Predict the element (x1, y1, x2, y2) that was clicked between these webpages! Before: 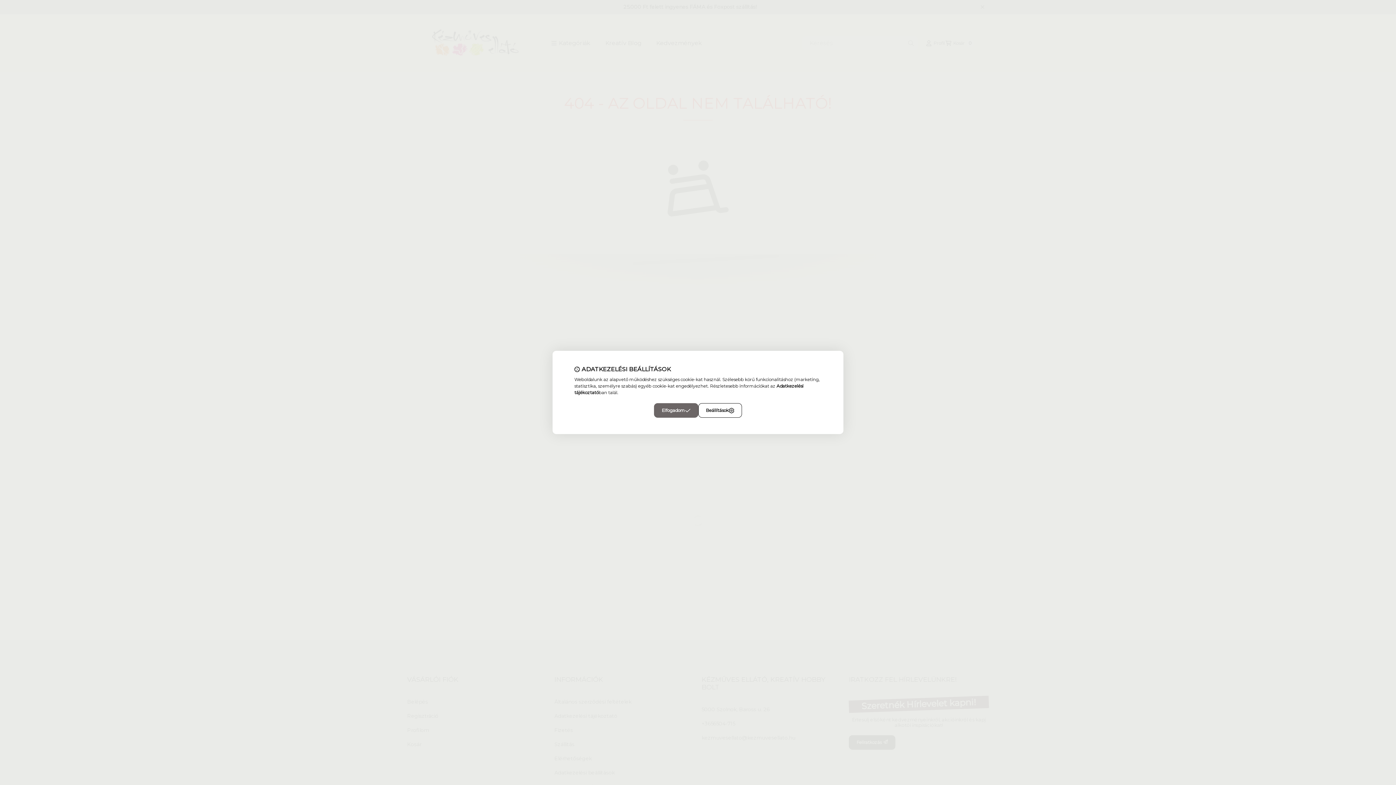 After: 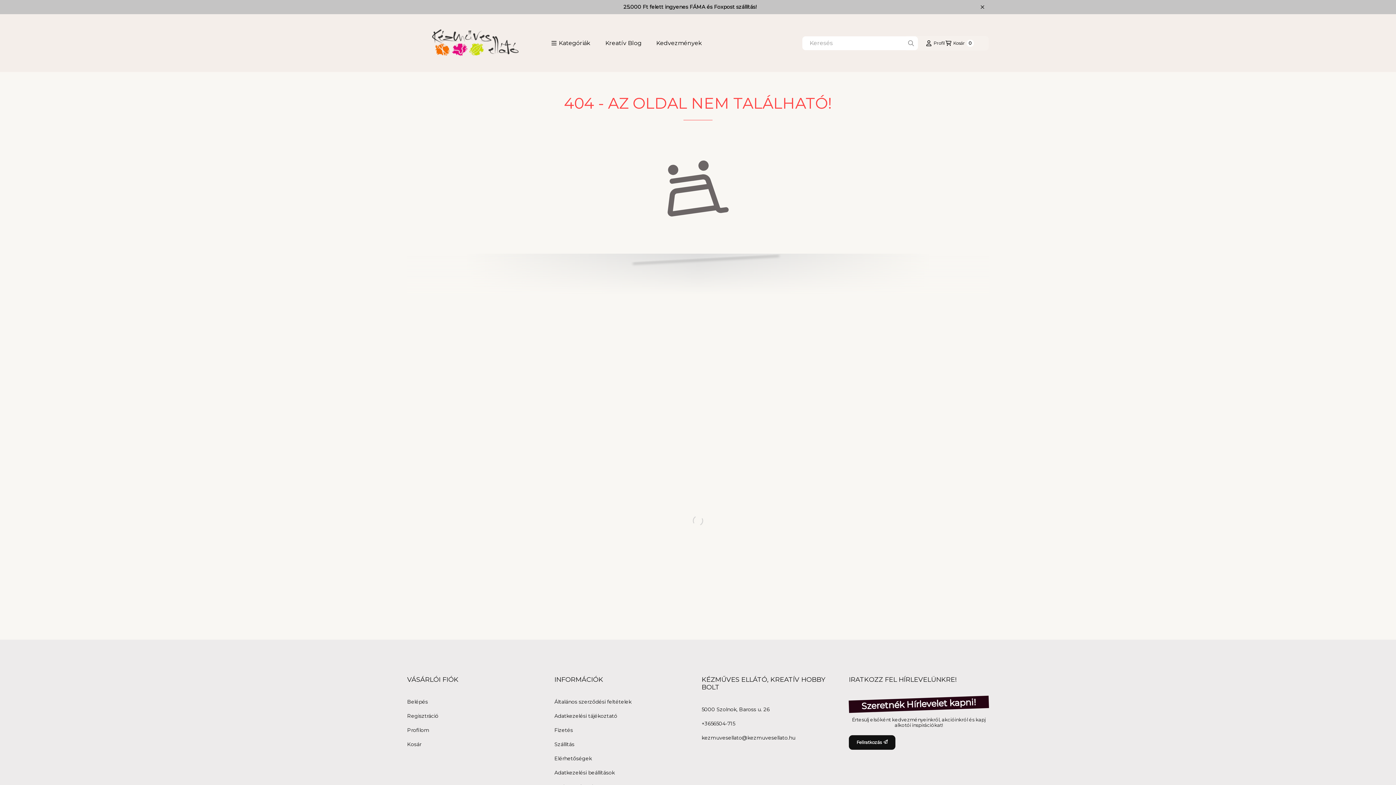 Action: label: Elfogadom bbox: (654, 403, 698, 418)